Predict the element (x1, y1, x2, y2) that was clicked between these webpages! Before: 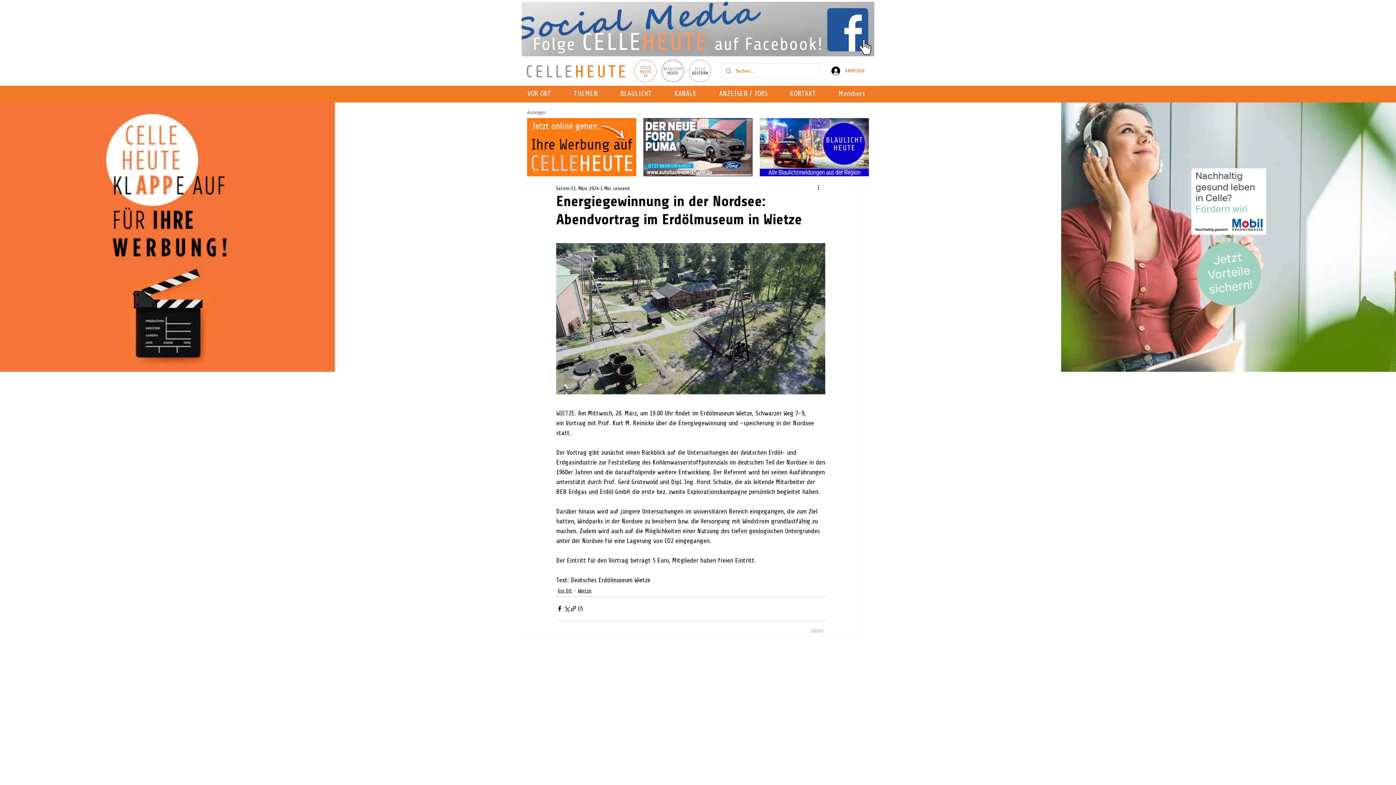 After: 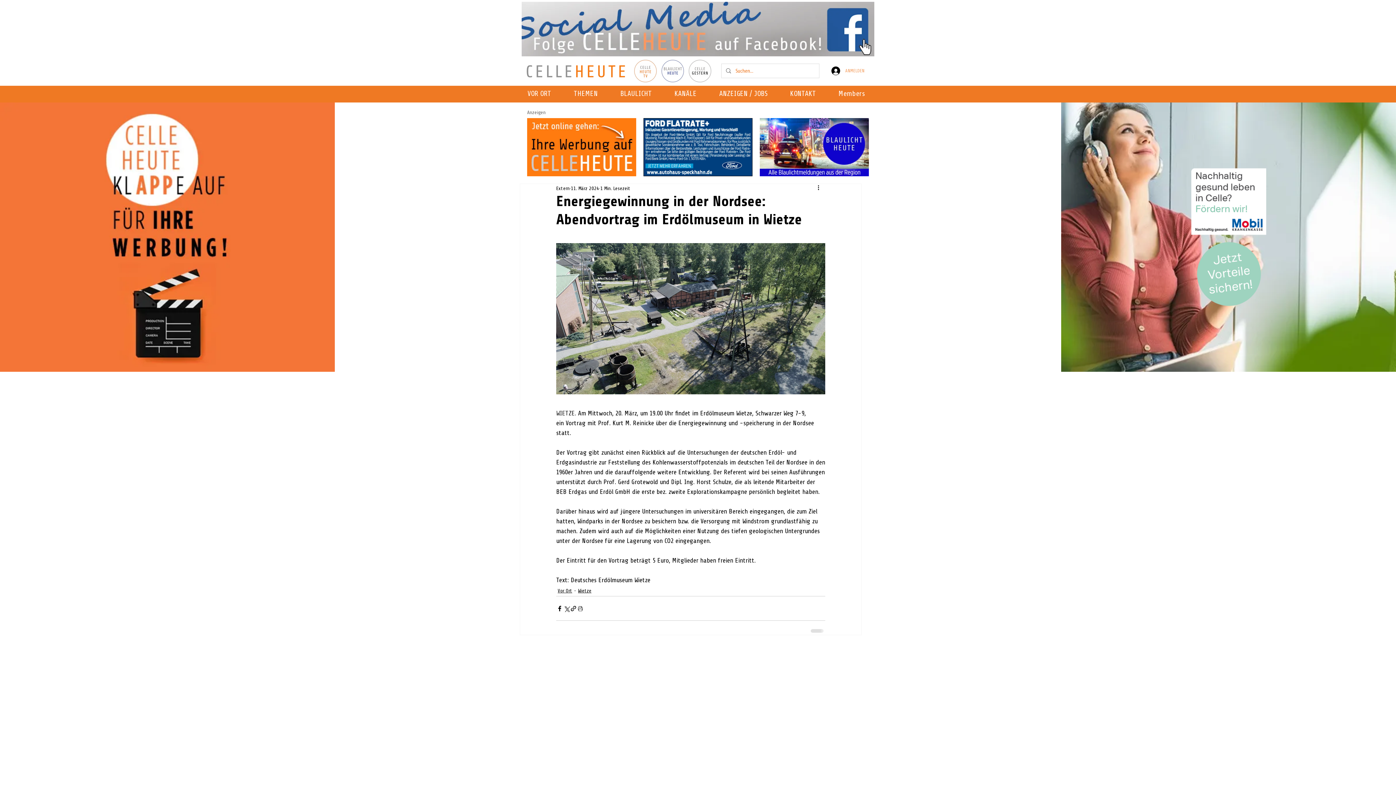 Action: bbox: (826, 64, 869, 77) label: ANMELDEN